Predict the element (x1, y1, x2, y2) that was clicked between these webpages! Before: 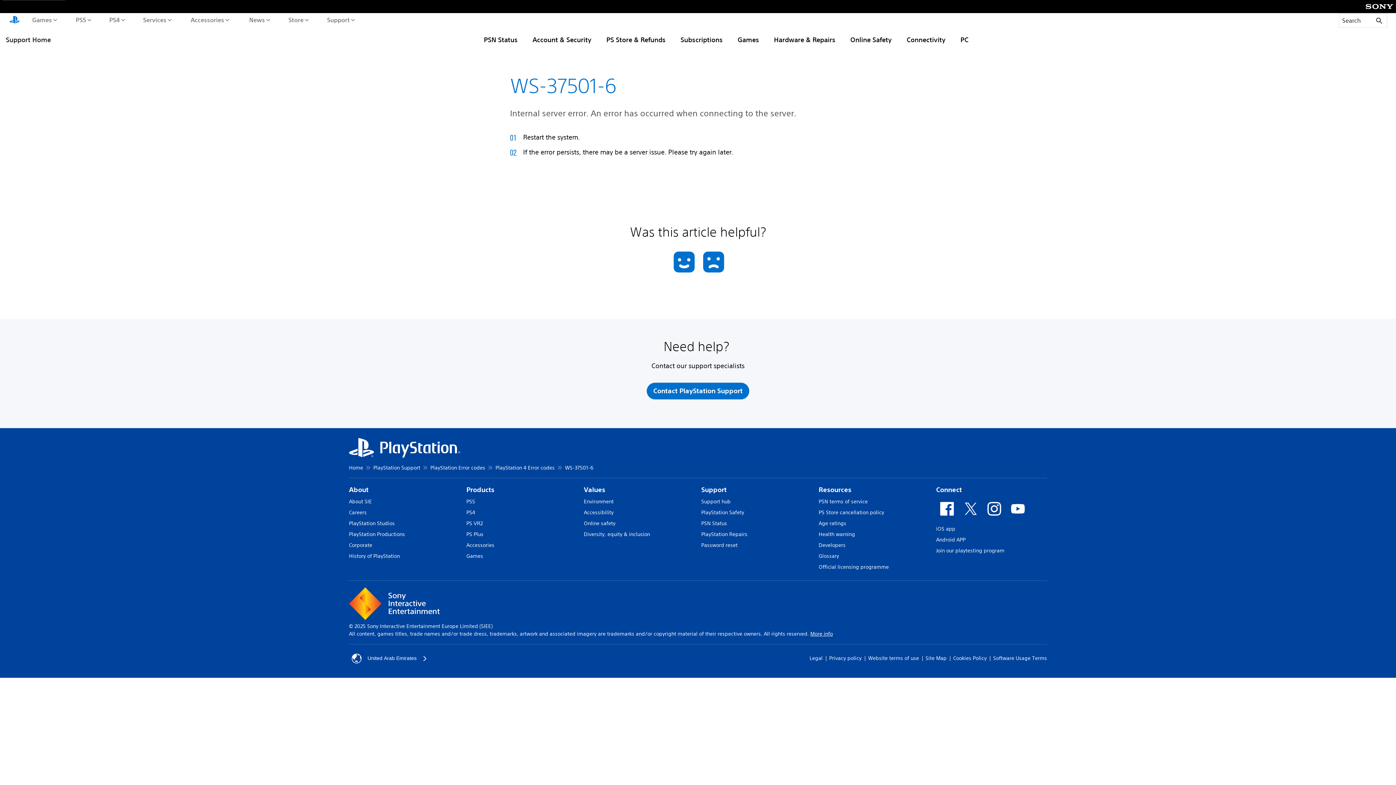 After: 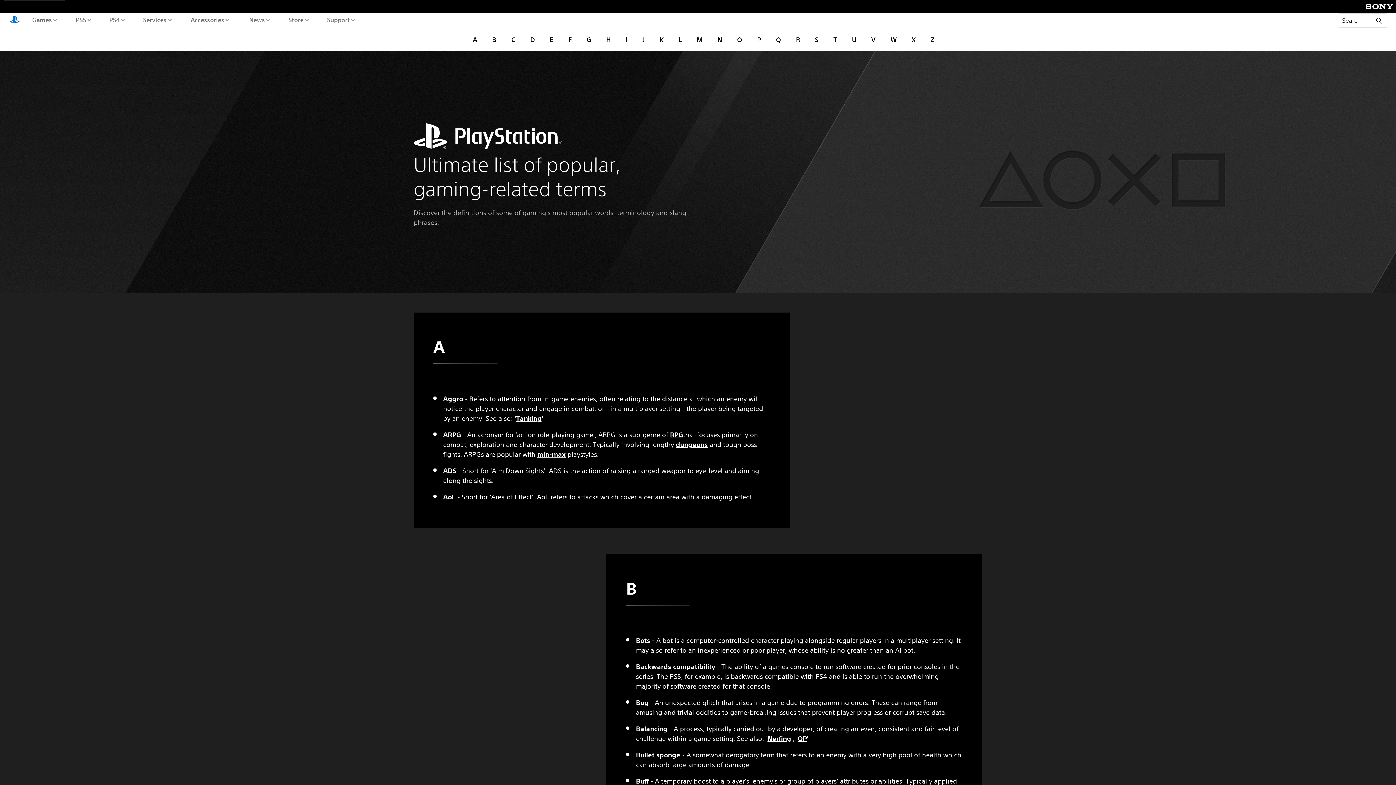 Action: bbox: (818, 552, 839, 559) label: Glossary